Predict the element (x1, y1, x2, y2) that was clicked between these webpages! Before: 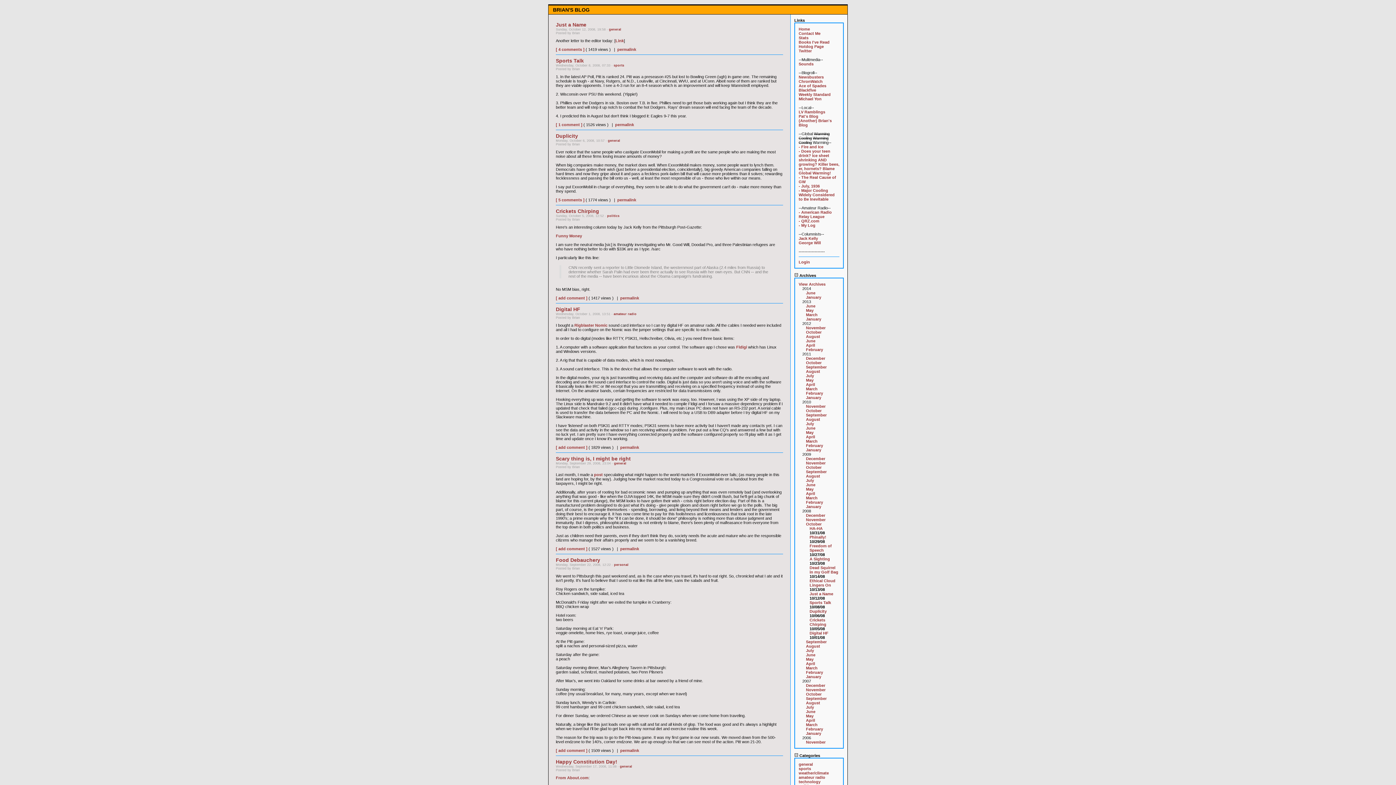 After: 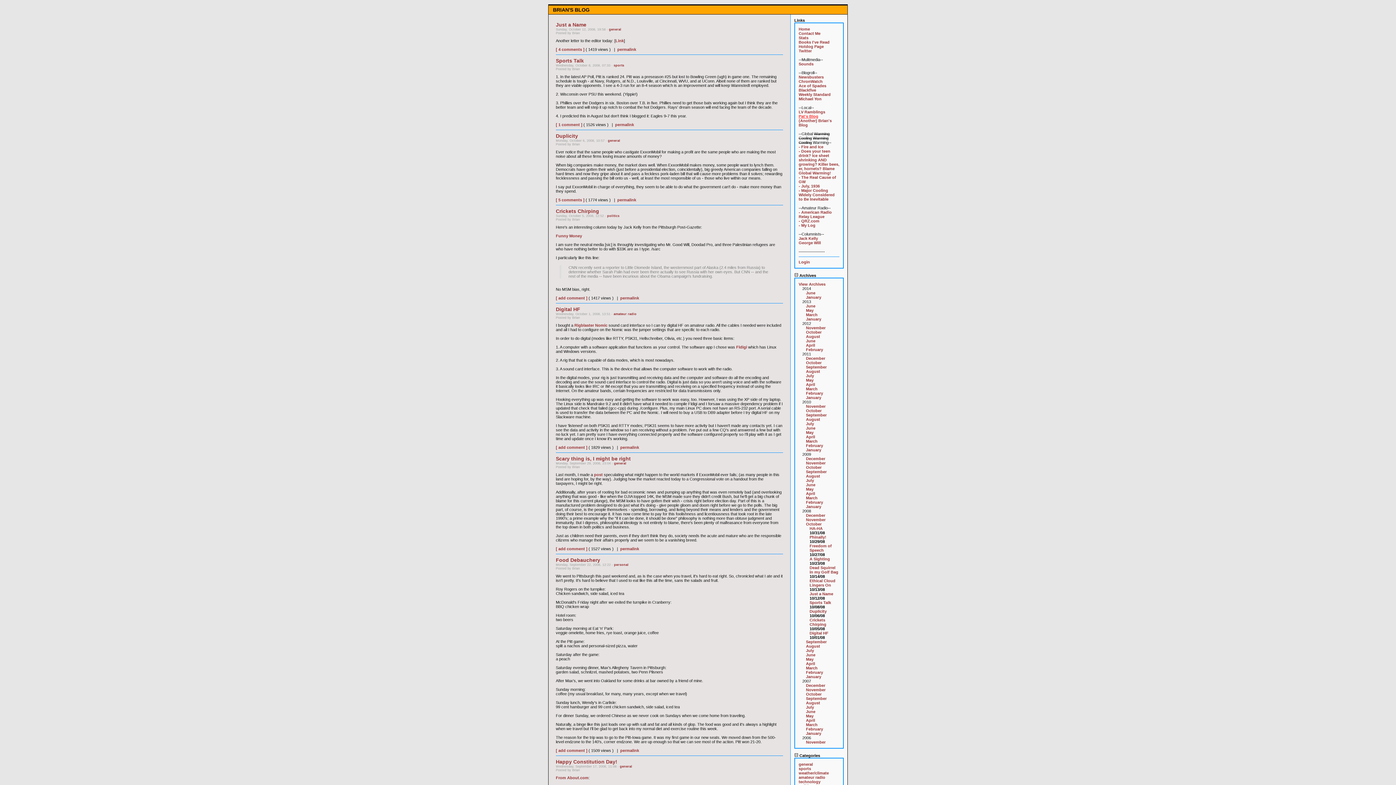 Action: bbox: (798, 114, 818, 118) label: Pat's Blog